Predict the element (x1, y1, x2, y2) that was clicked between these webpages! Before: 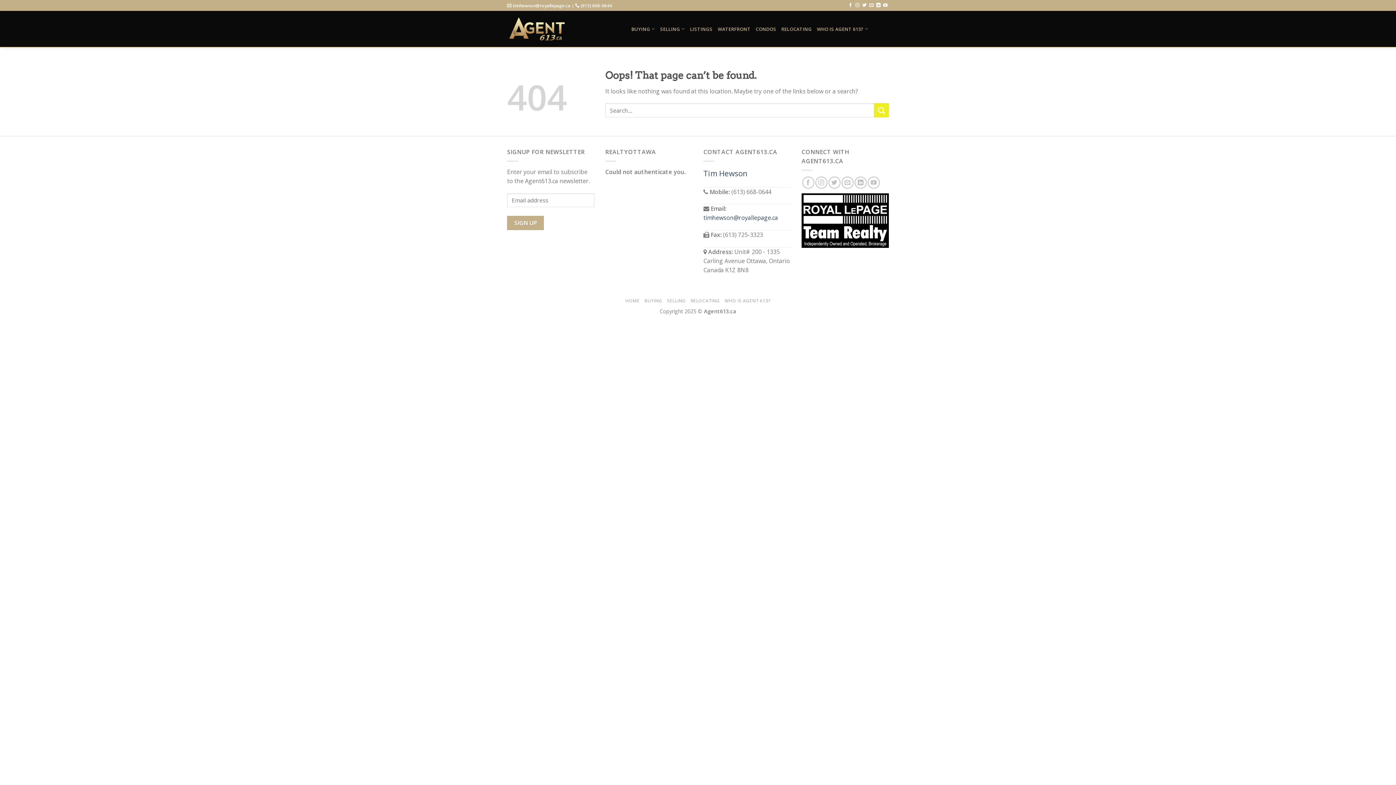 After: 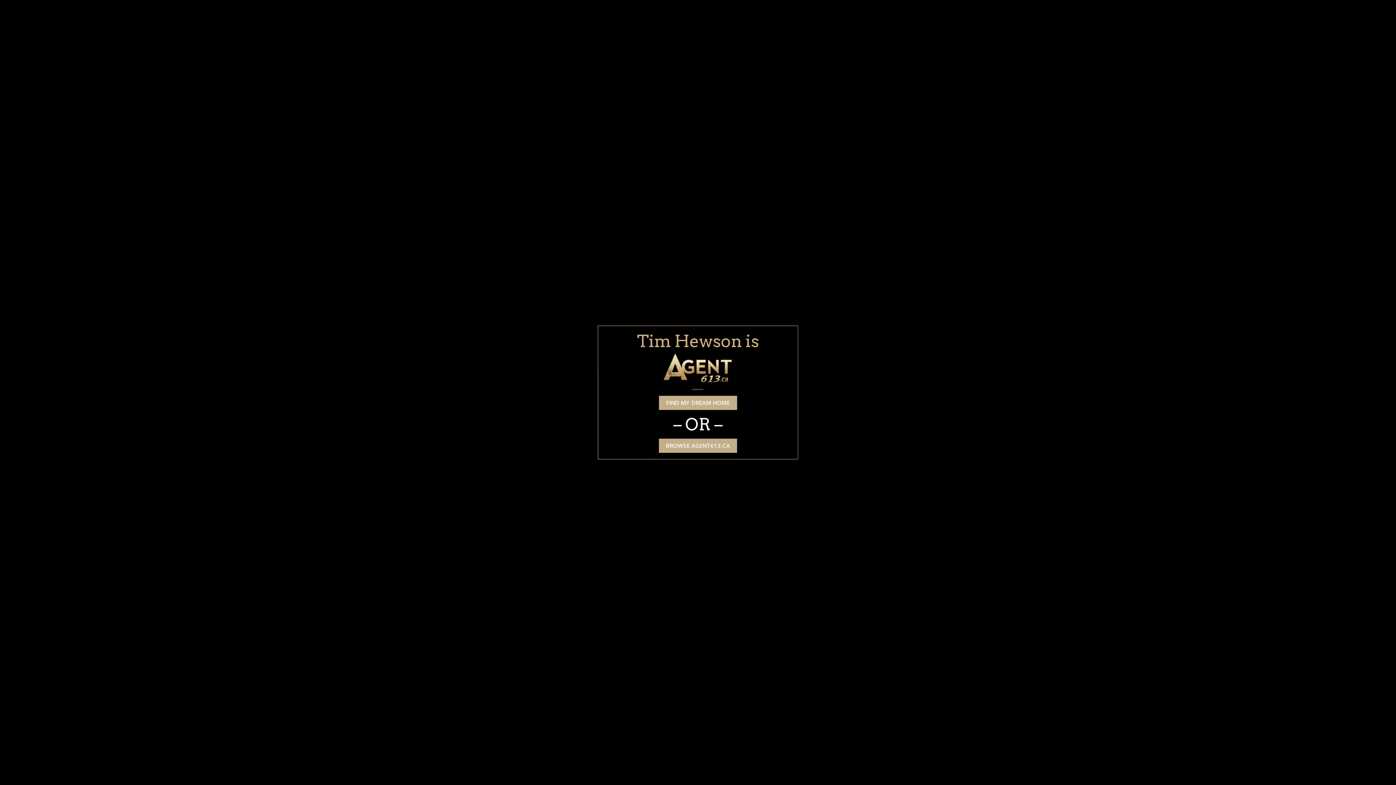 Action: bbox: (703, 168, 747, 178) label: Tim Hewson